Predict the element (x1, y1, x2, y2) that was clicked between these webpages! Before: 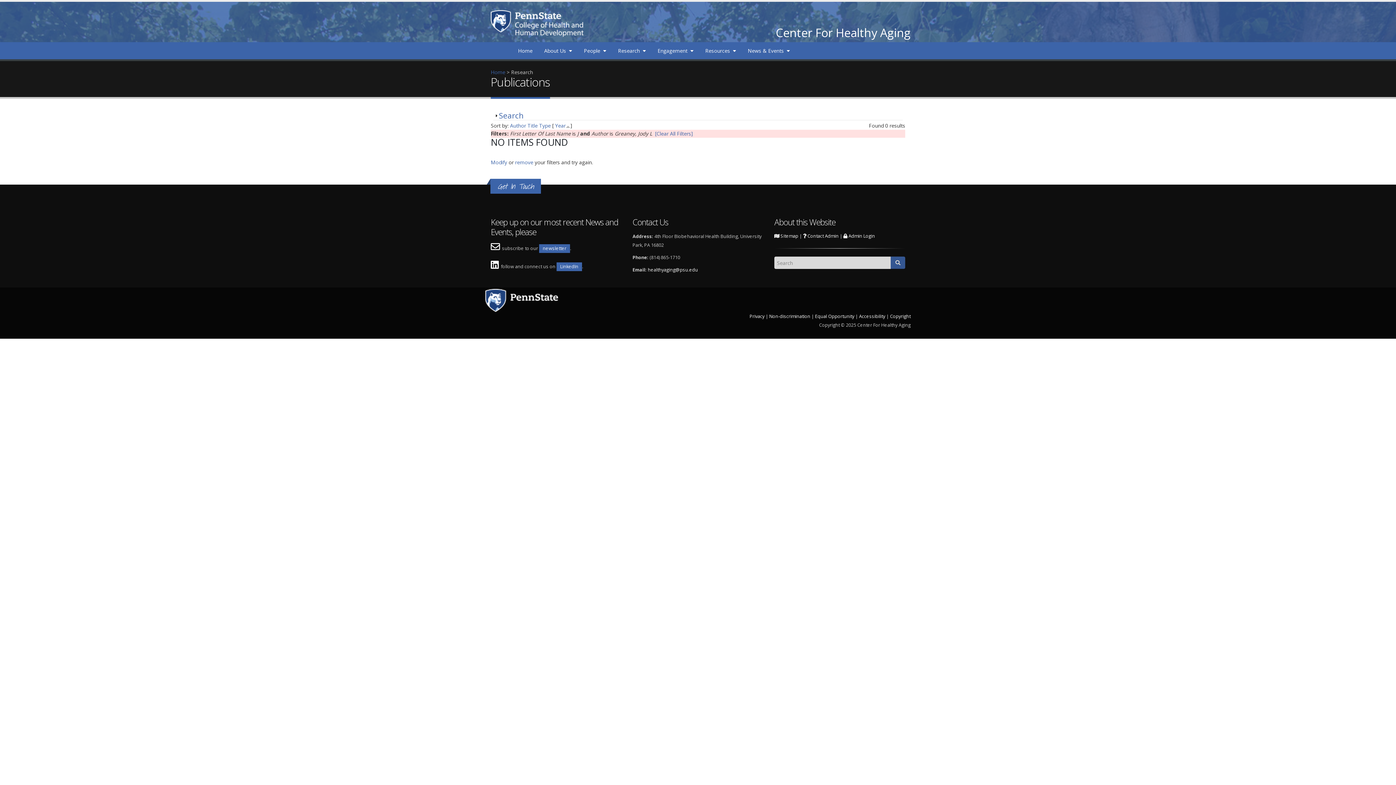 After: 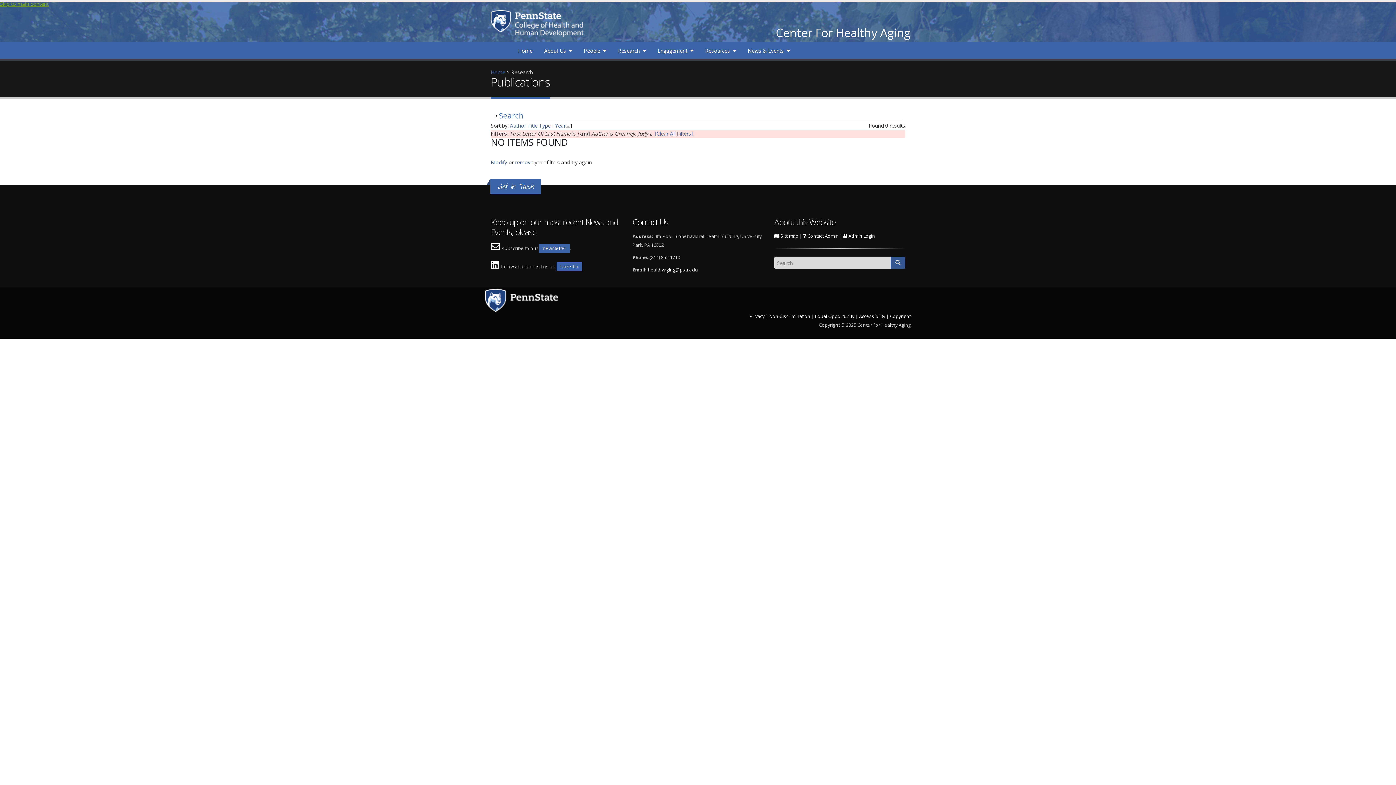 Action: bbox: (0, 0, 48, 7) label: Skip to main content